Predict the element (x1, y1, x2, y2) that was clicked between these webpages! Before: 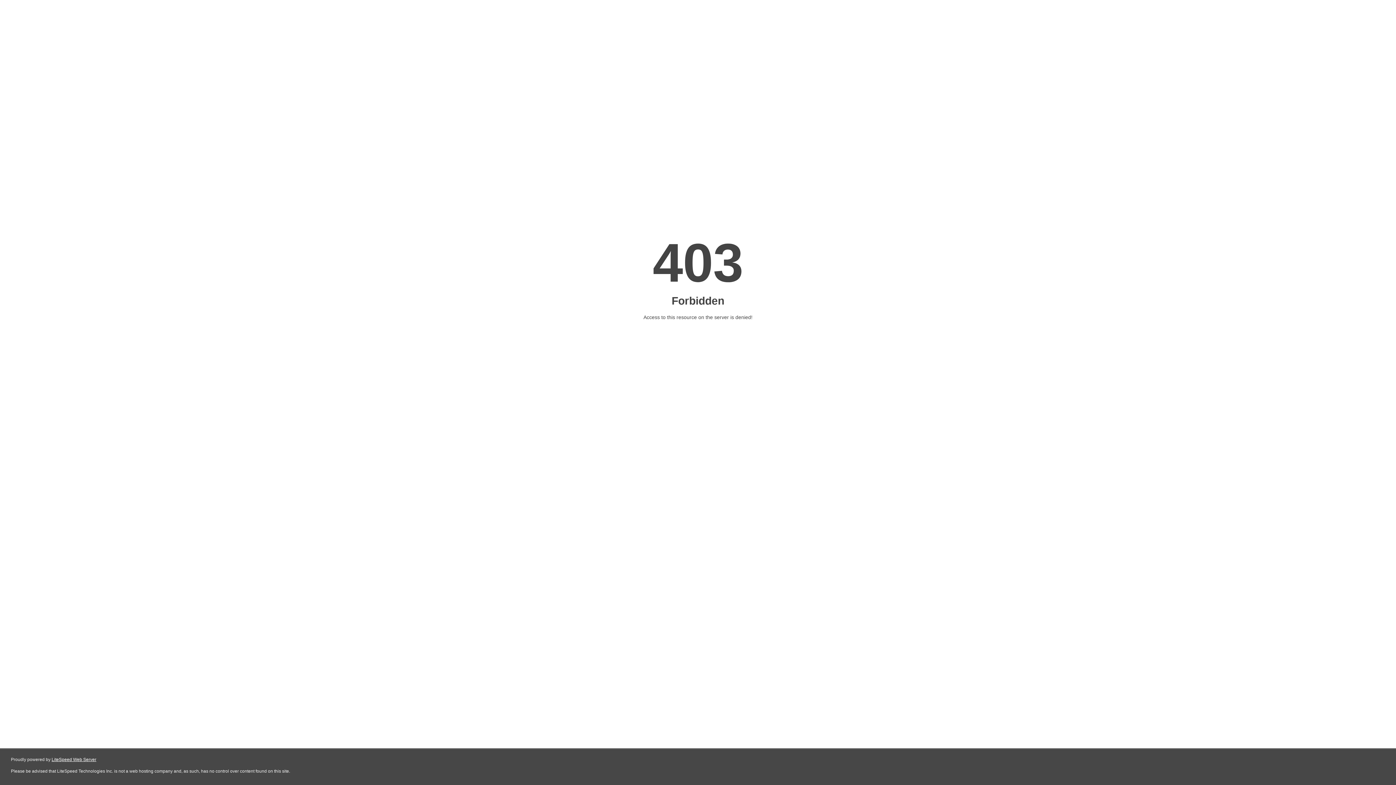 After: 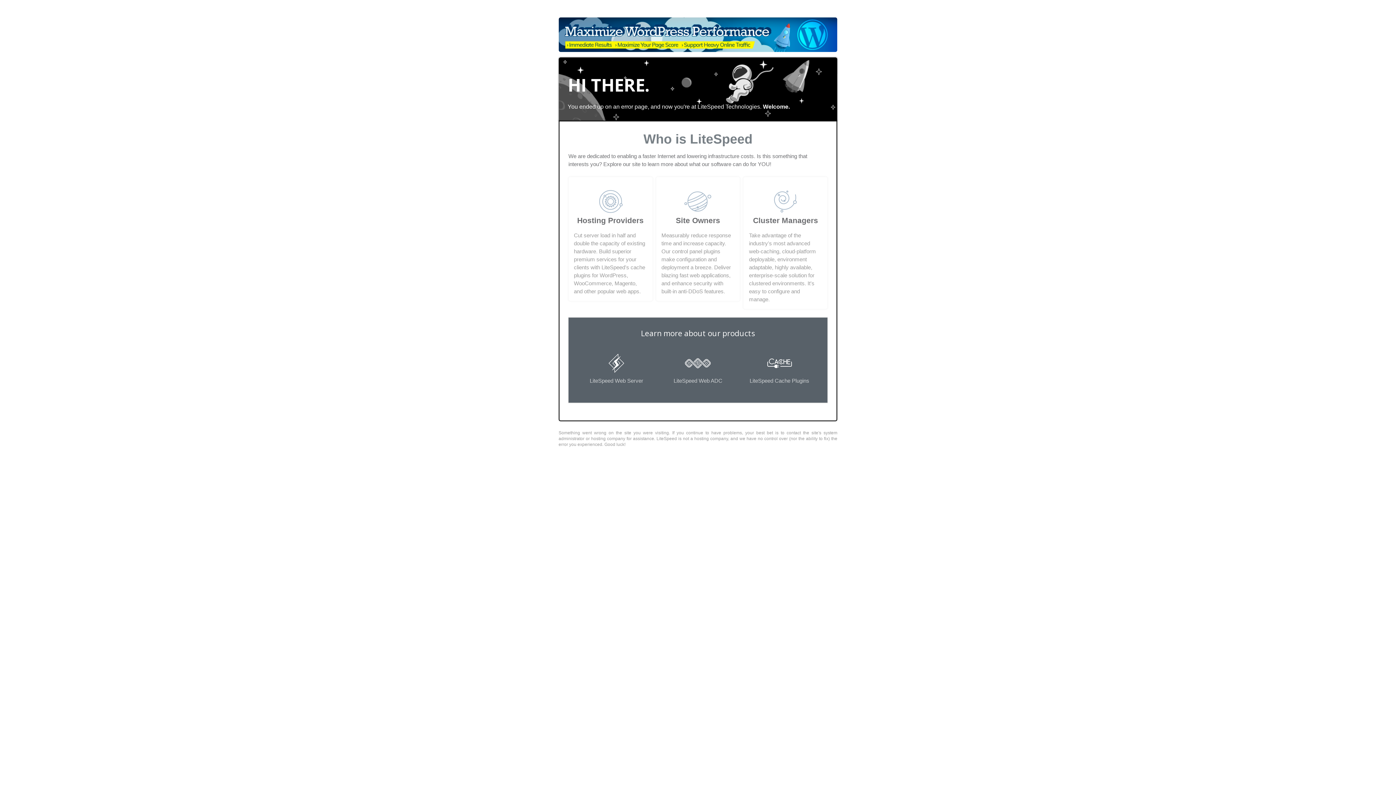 Action: bbox: (51, 757, 96, 762) label: LiteSpeed Web Server